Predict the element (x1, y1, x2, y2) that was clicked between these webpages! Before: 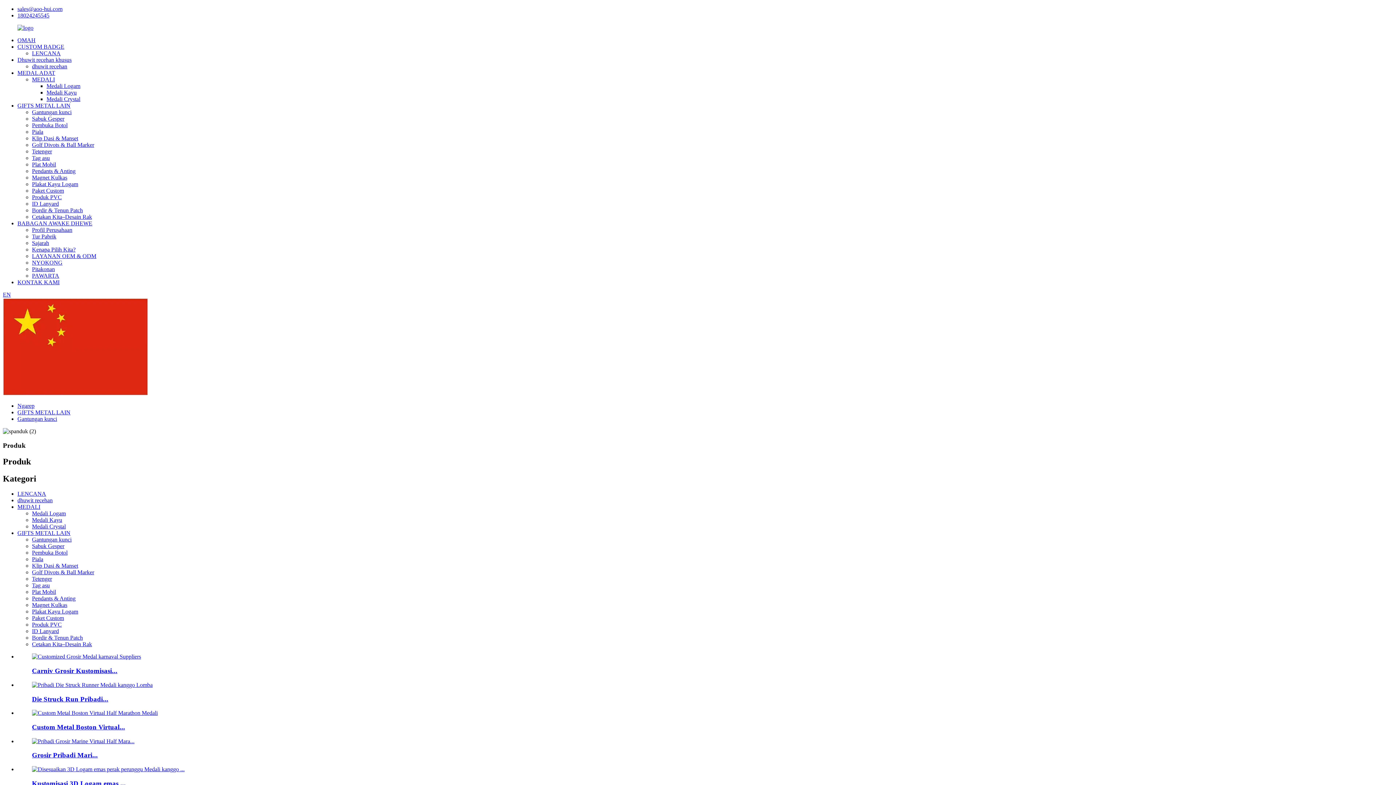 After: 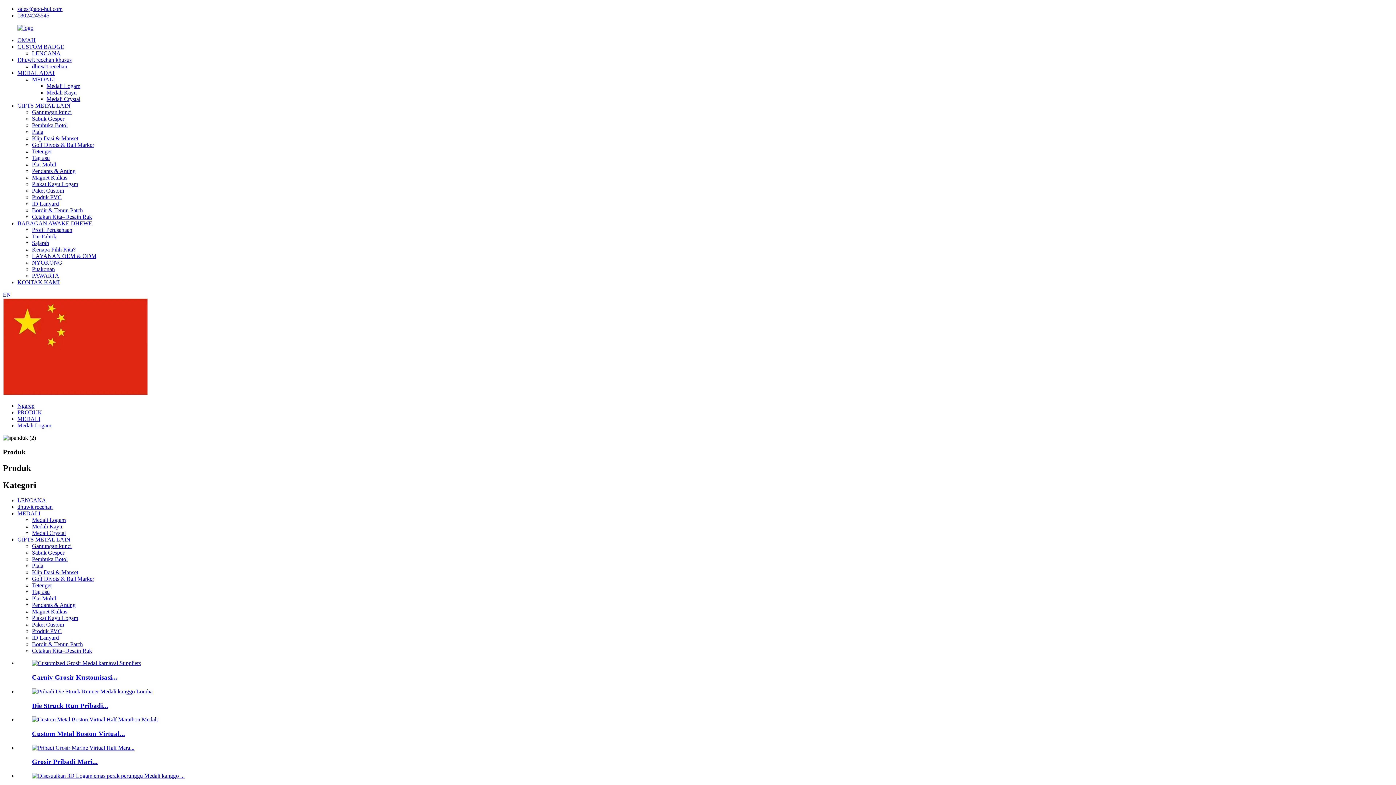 Action: bbox: (32, 766, 184, 772)